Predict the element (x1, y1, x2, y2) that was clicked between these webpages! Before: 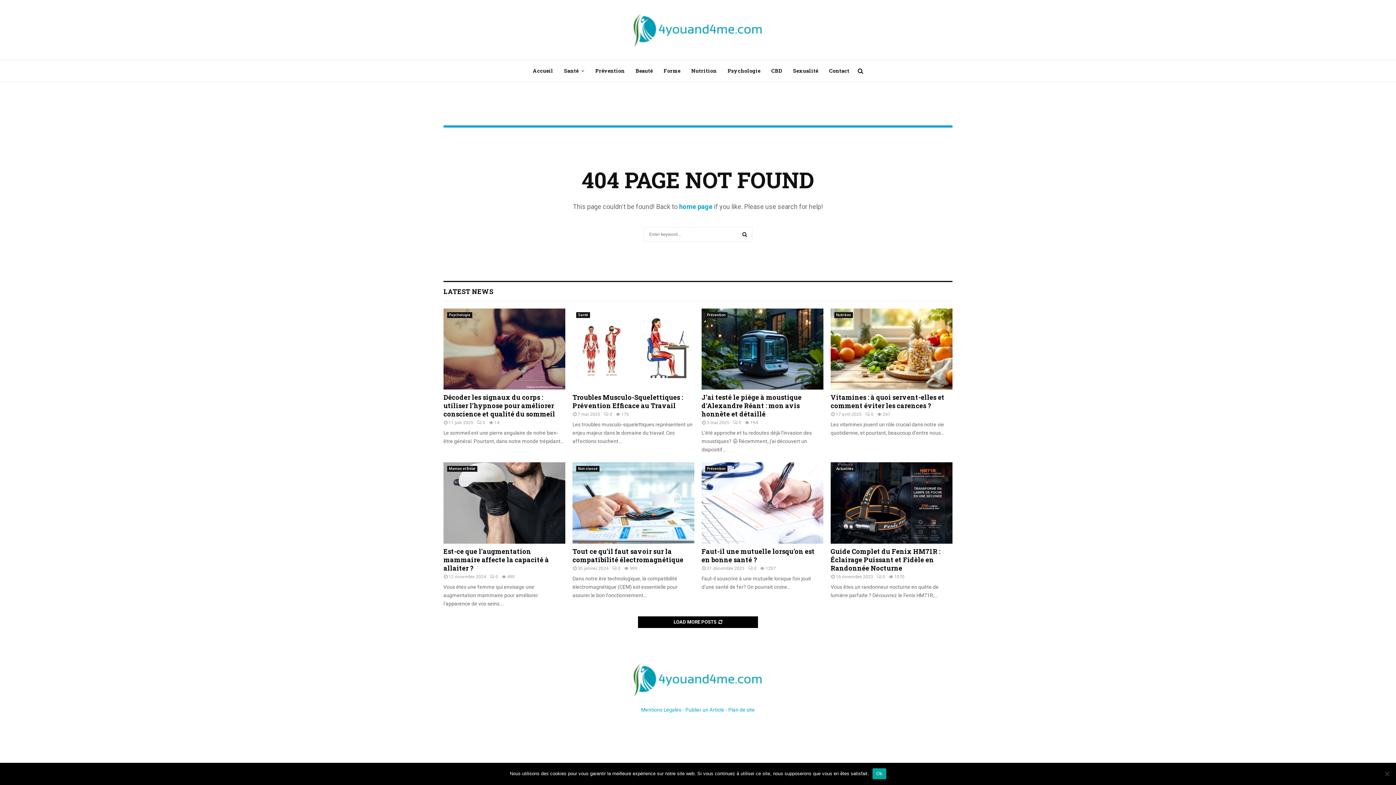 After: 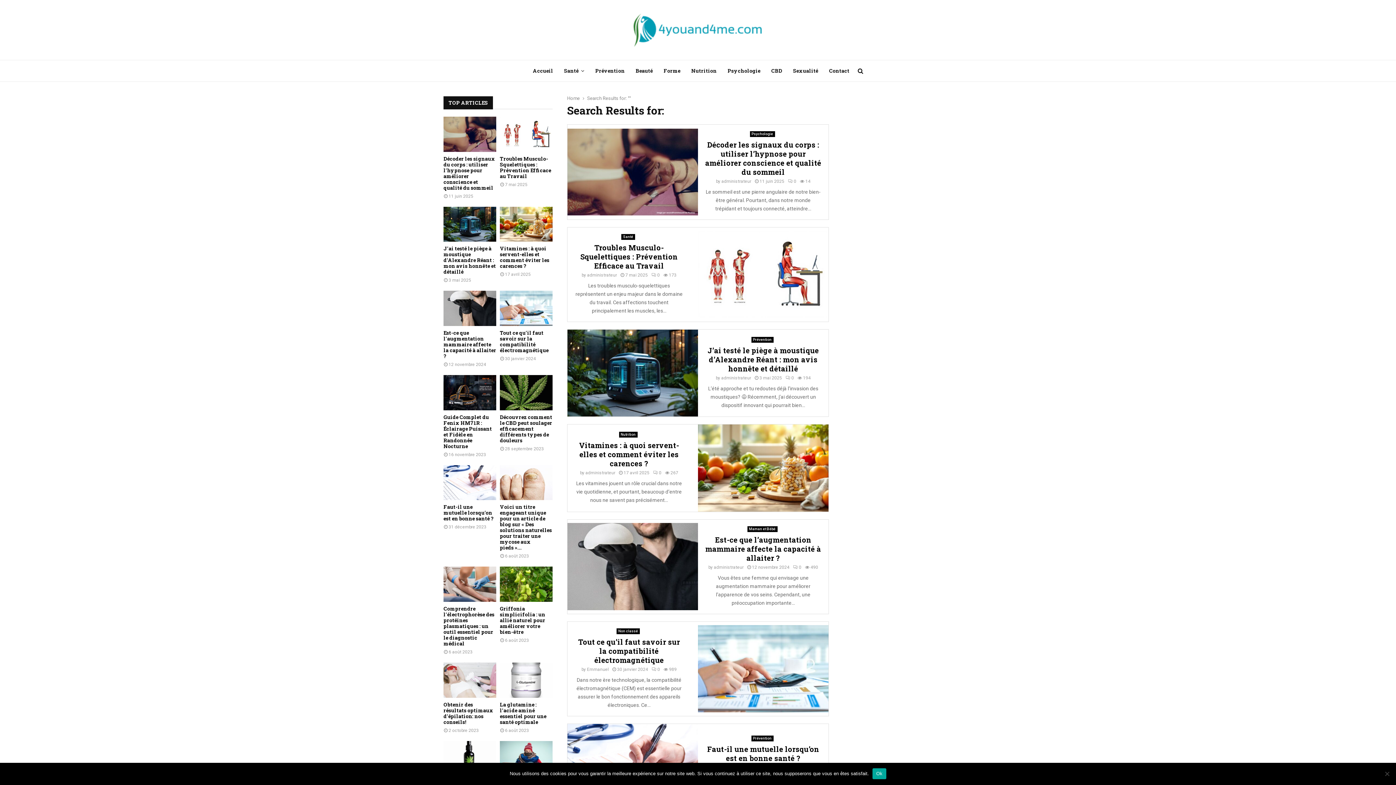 Action: bbox: (737, 227, 752, 241) label: SEARCH